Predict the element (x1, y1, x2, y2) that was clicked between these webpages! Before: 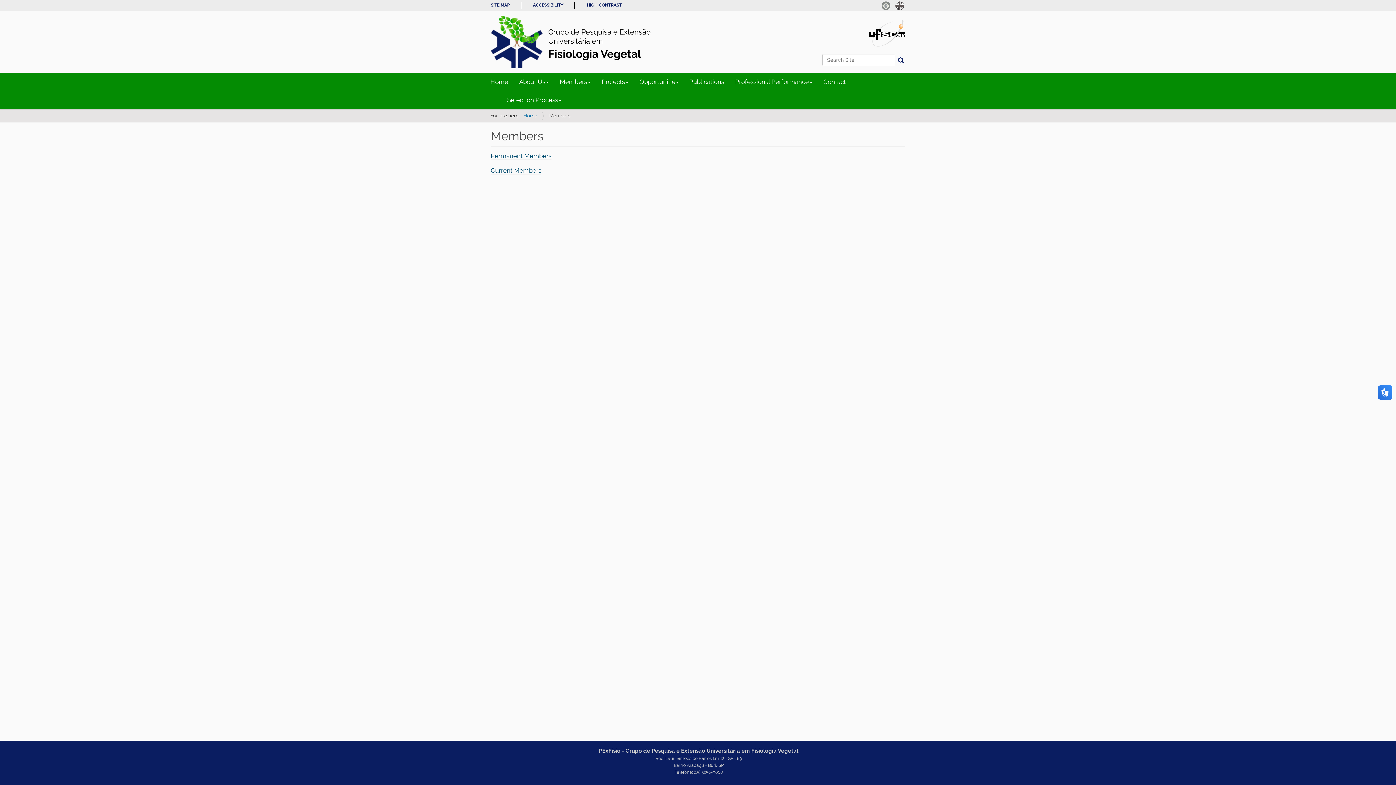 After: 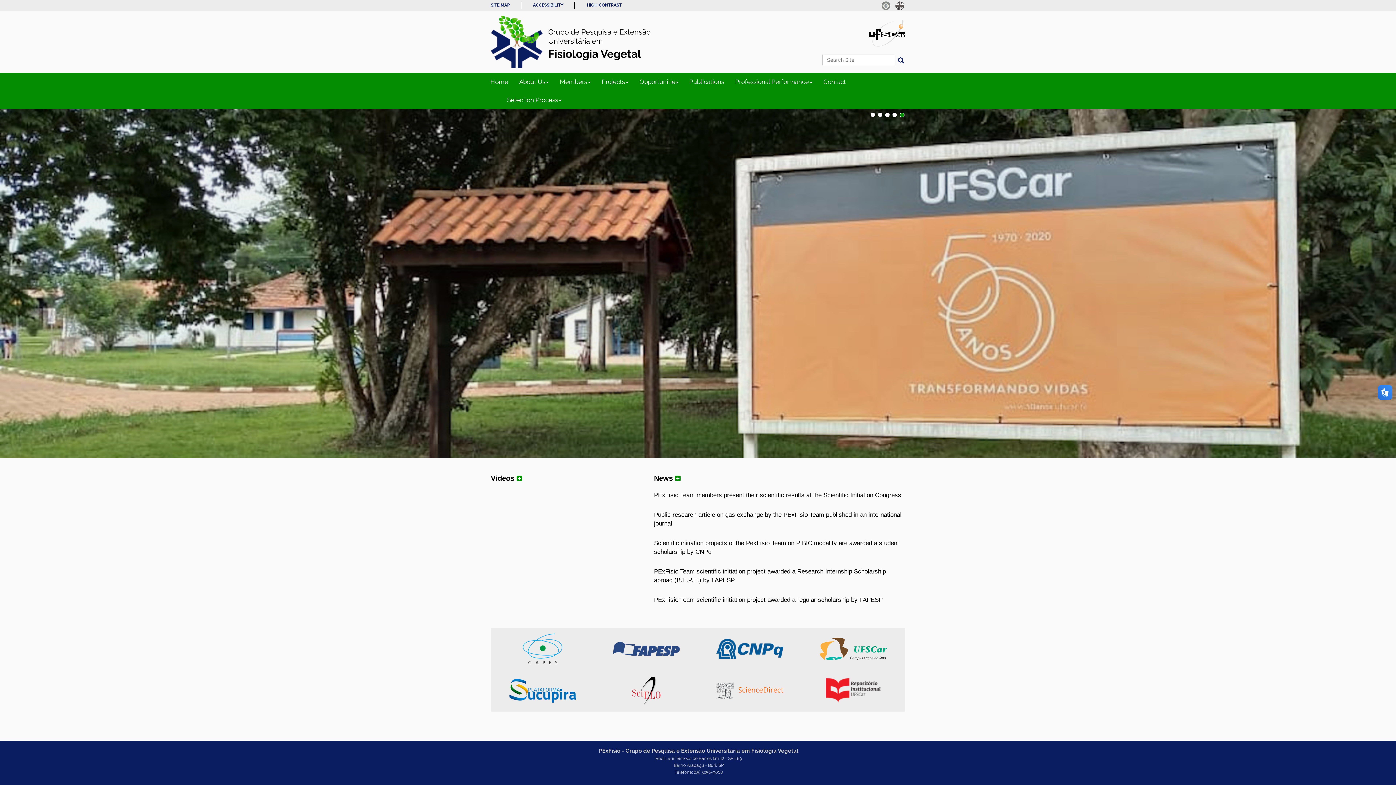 Action: bbox: (523, 113, 537, 118) label: Home